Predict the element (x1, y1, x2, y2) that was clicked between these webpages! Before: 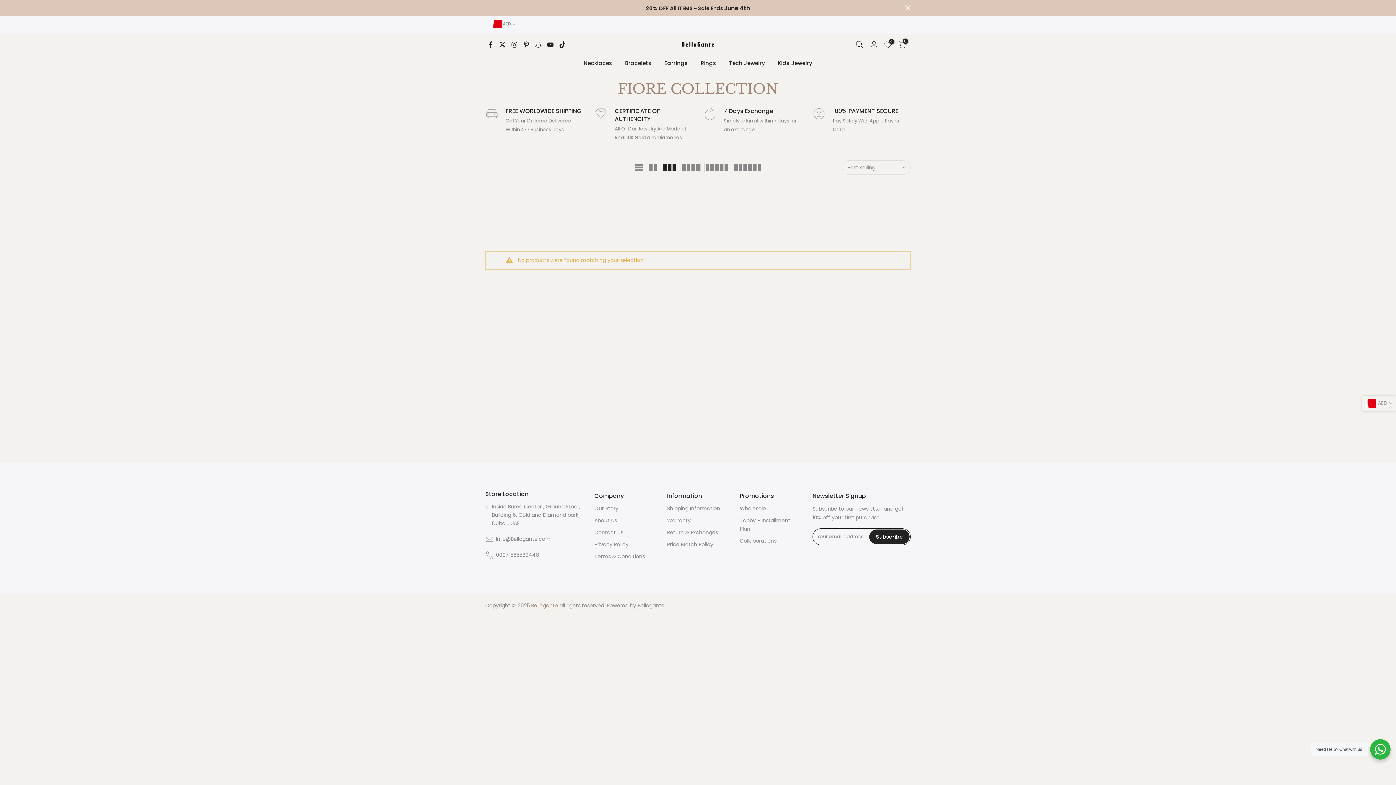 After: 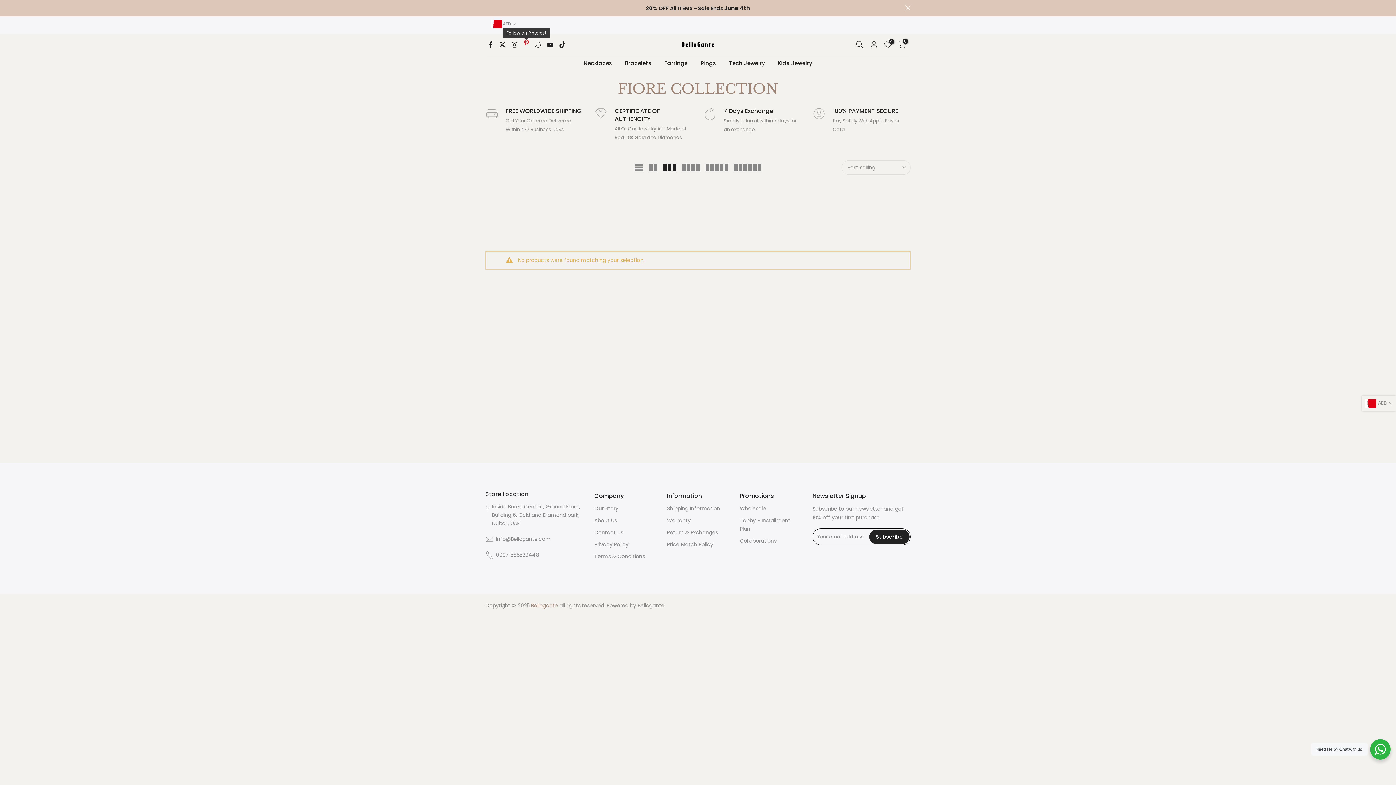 Action: bbox: (523, 40, 529, 48)